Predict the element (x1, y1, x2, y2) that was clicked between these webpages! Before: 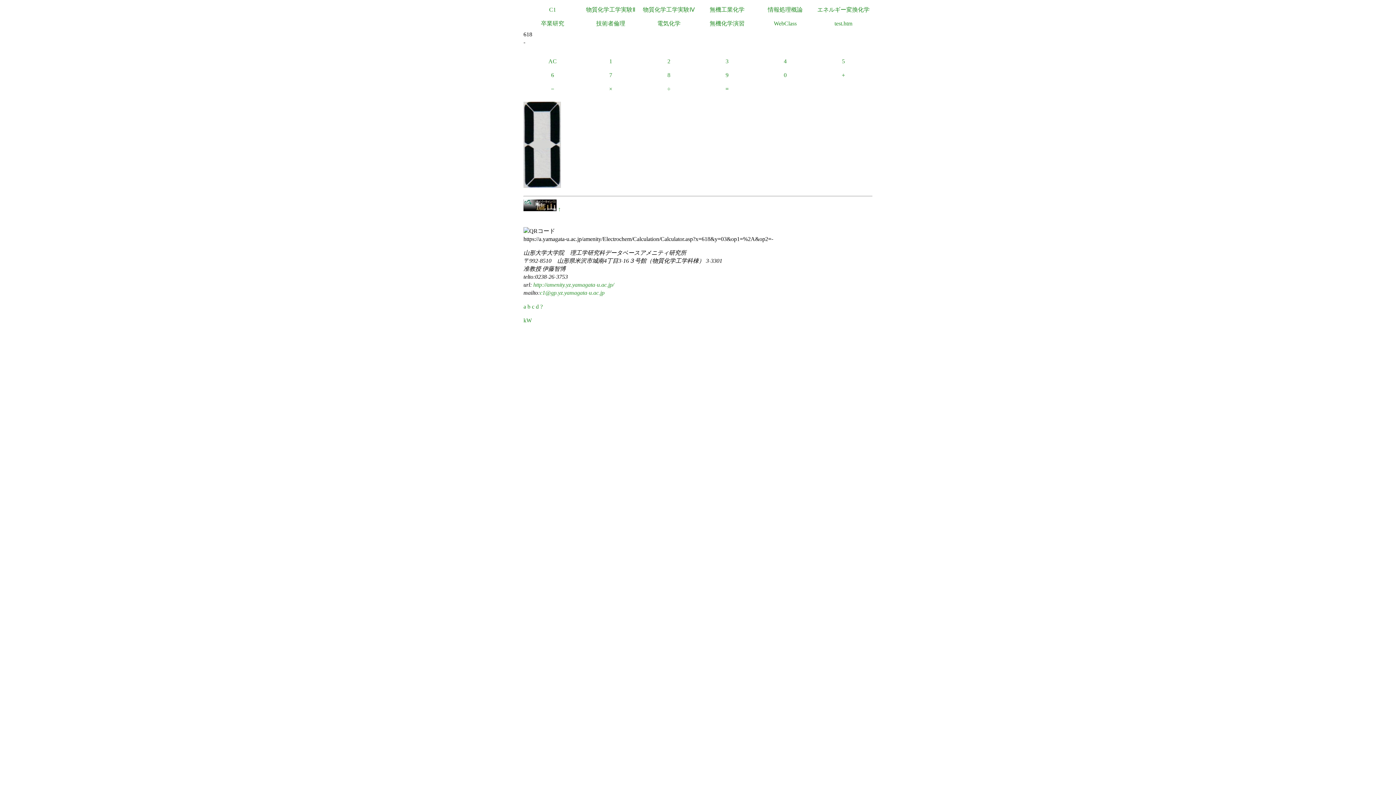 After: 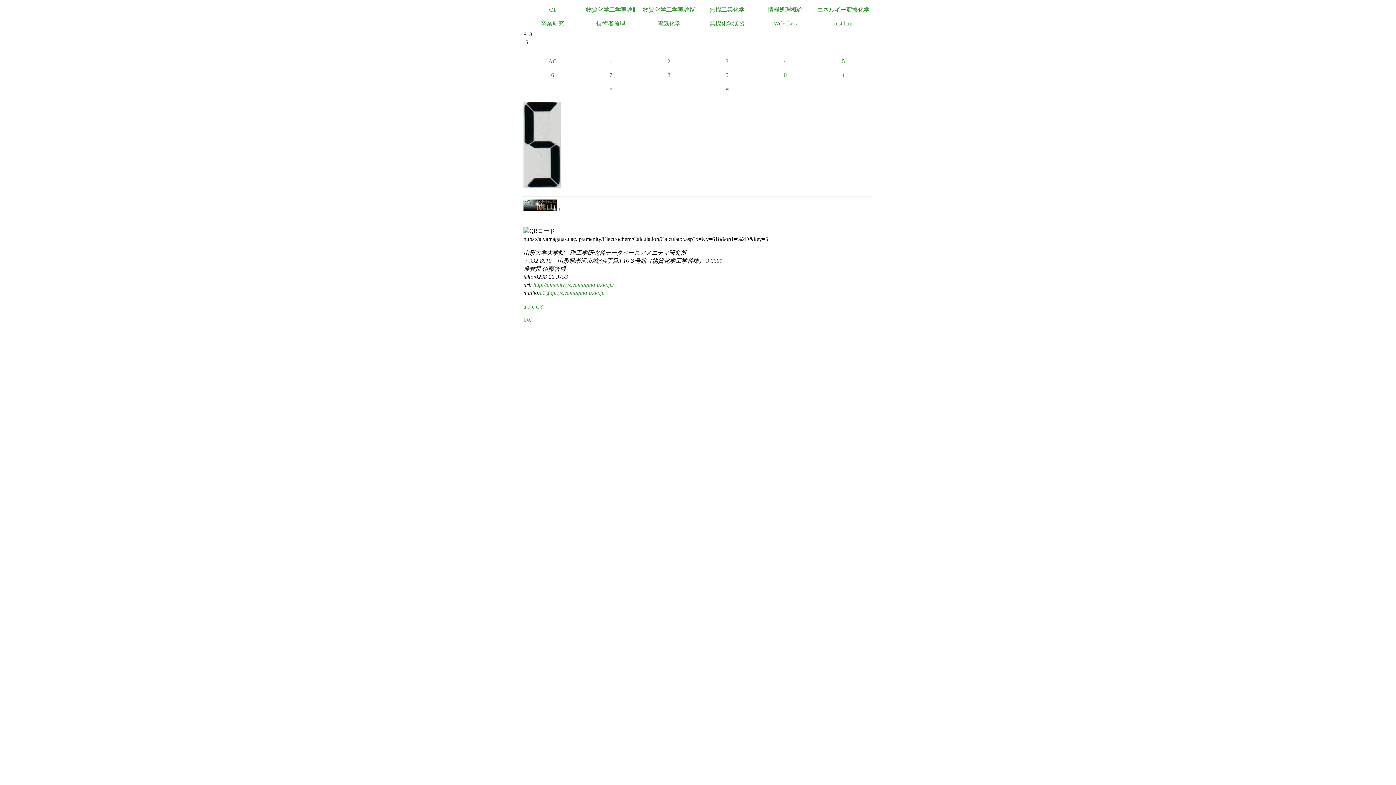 Action: label: 5 bbox: (814, 54, 872, 68)